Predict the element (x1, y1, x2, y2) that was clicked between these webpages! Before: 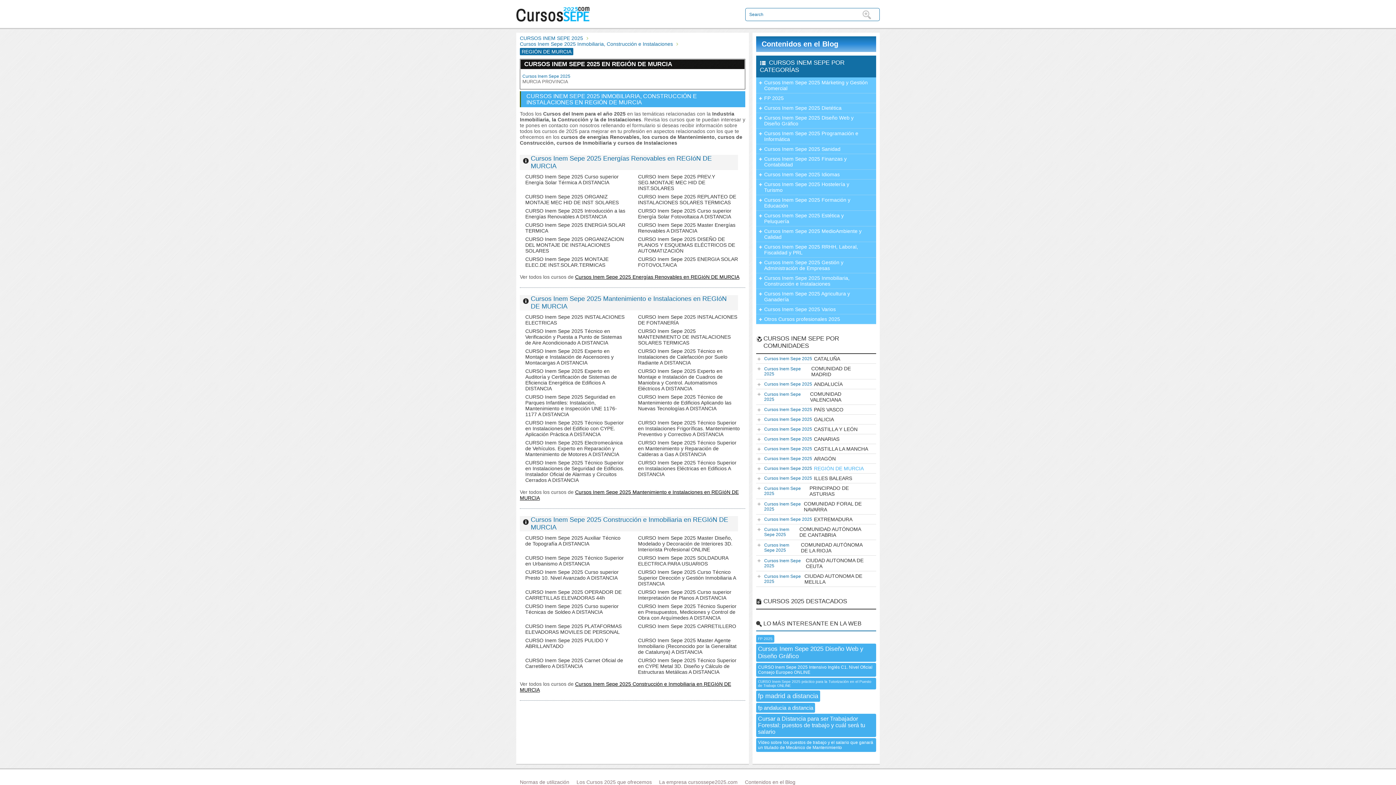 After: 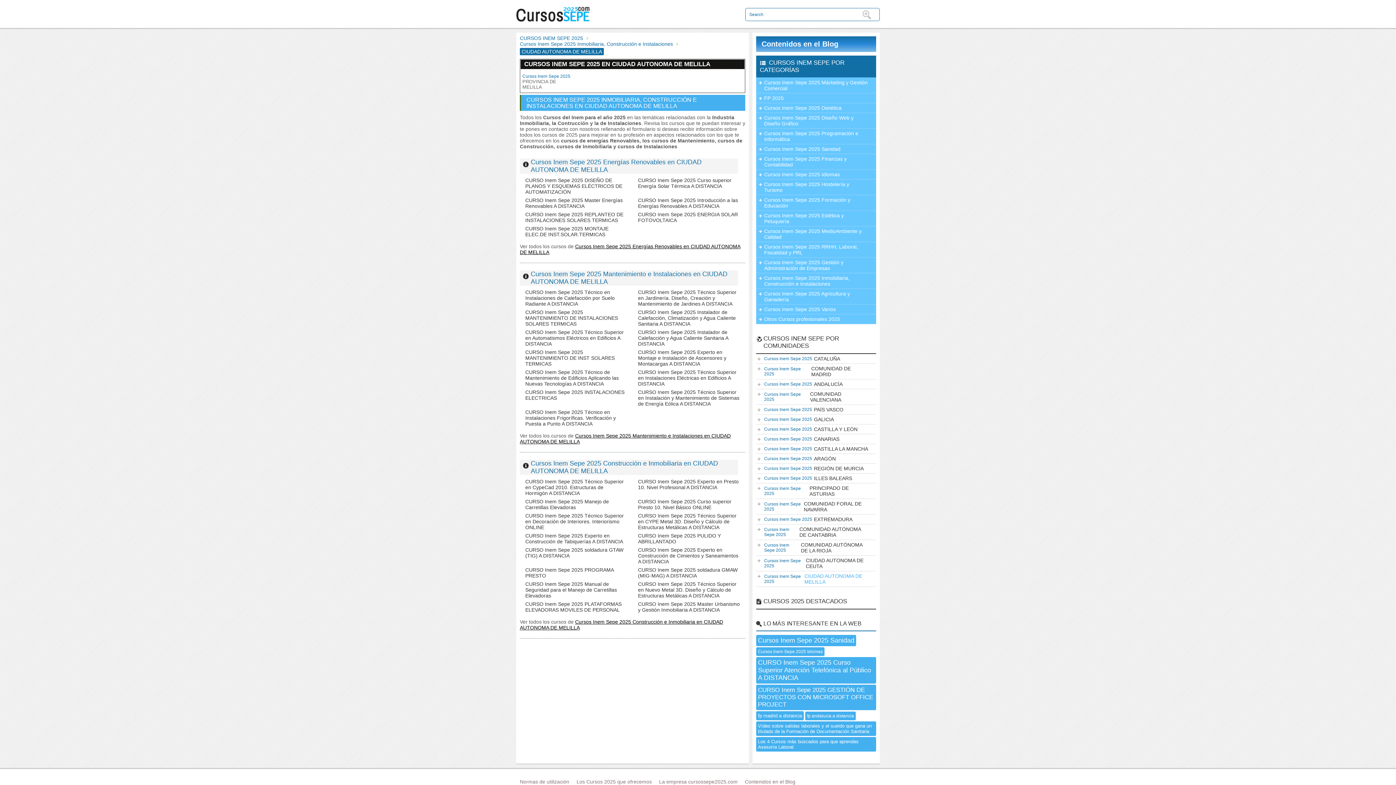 Action: bbox: (756, 571, 876, 587) label: Cursos Inem Sepe 2025
CIUDAD AUTONOMA DE MELILLA